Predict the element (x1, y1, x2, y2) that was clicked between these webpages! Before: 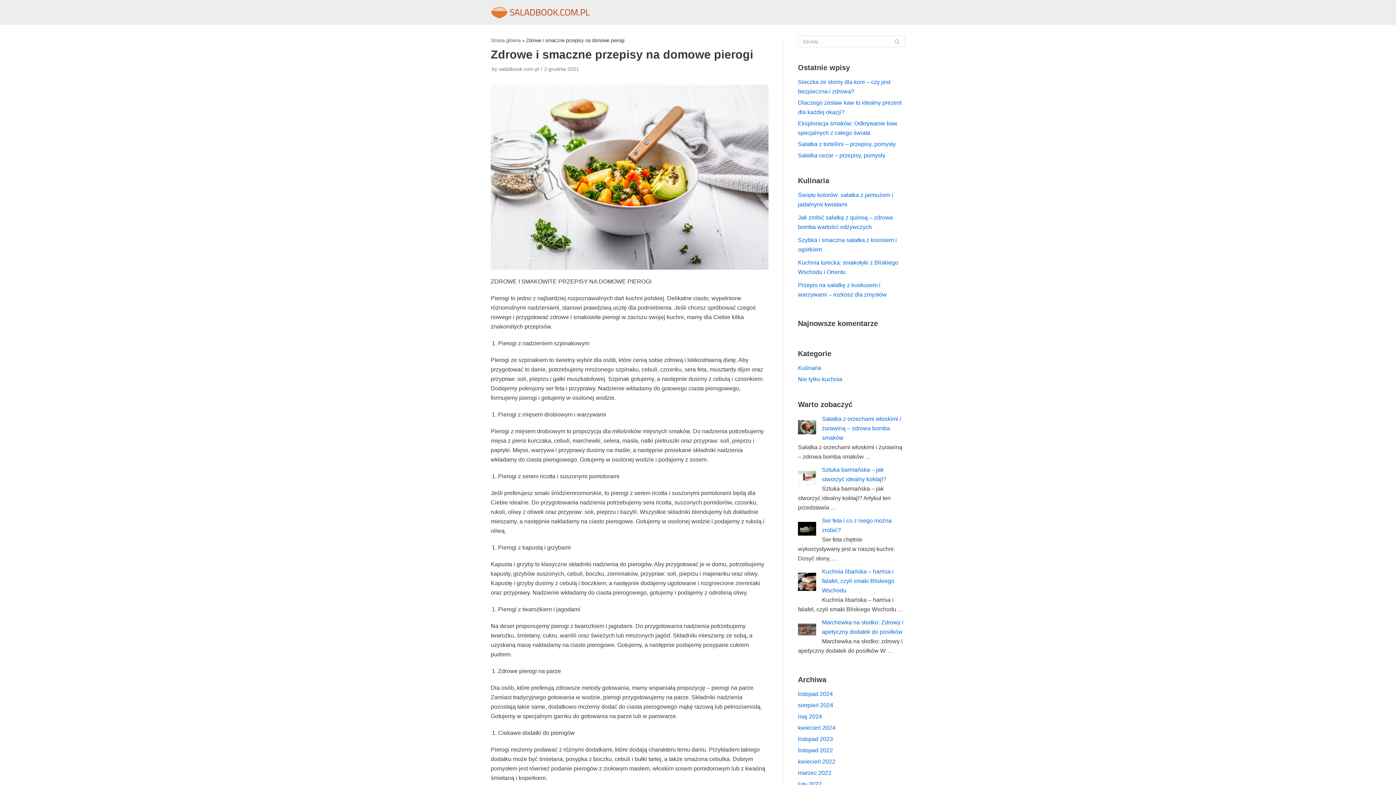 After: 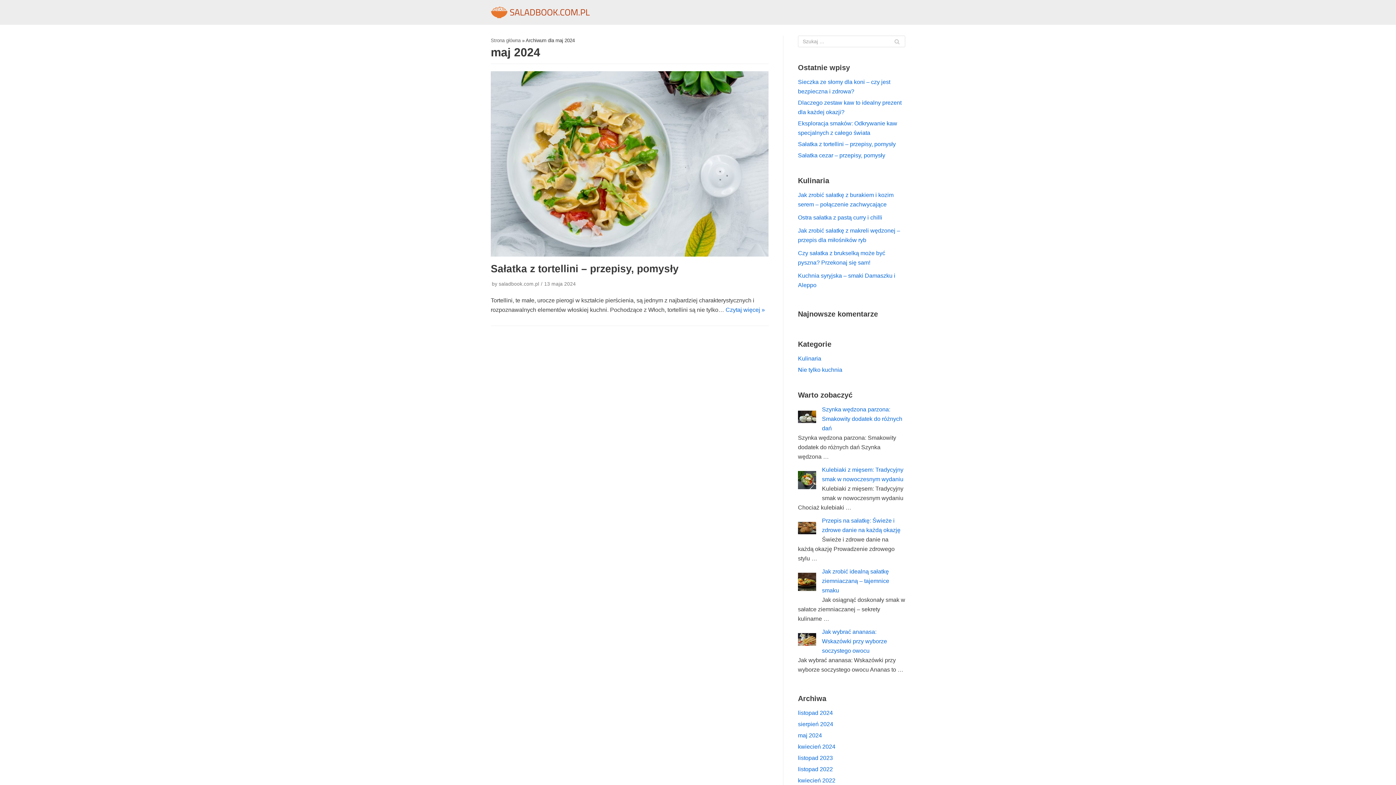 Action: bbox: (798, 713, 822, 720) label: maj 2024